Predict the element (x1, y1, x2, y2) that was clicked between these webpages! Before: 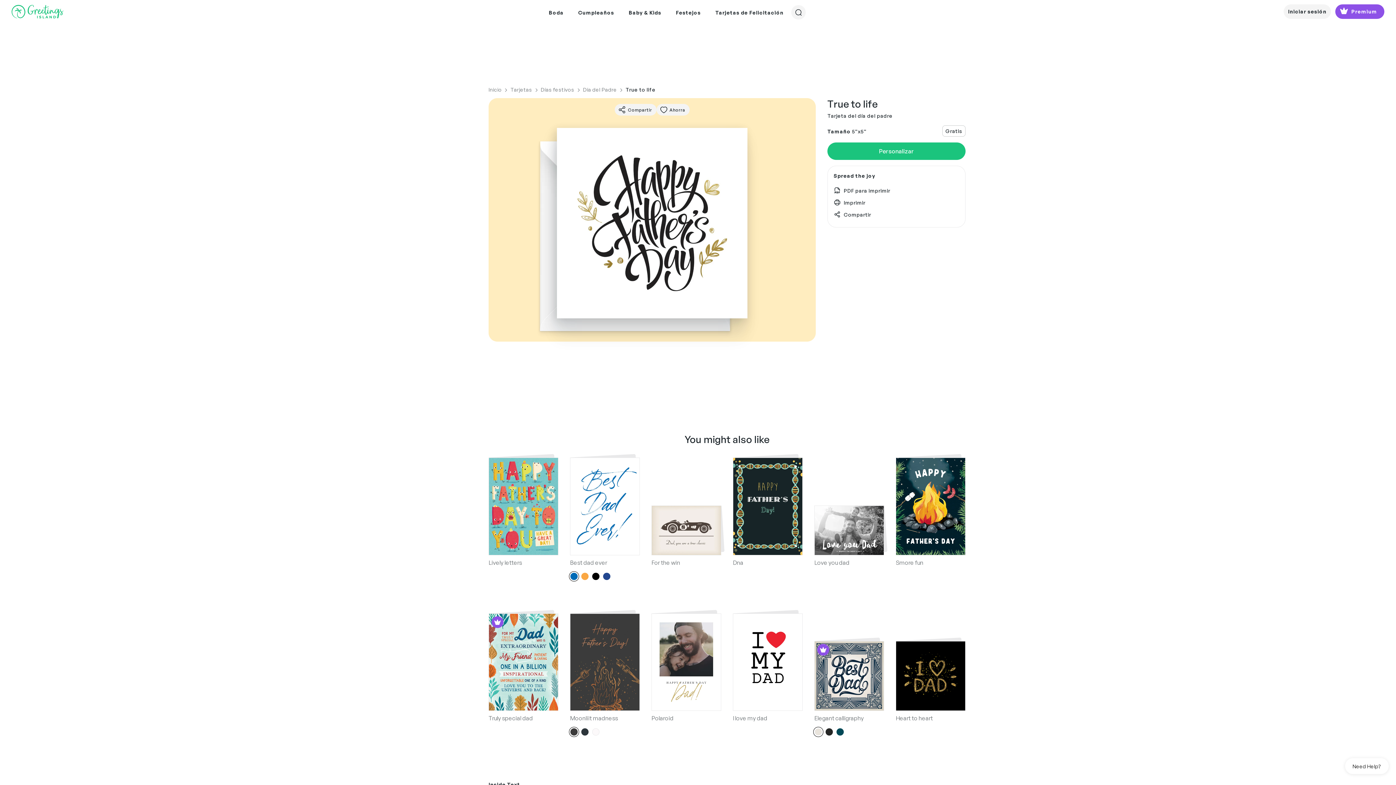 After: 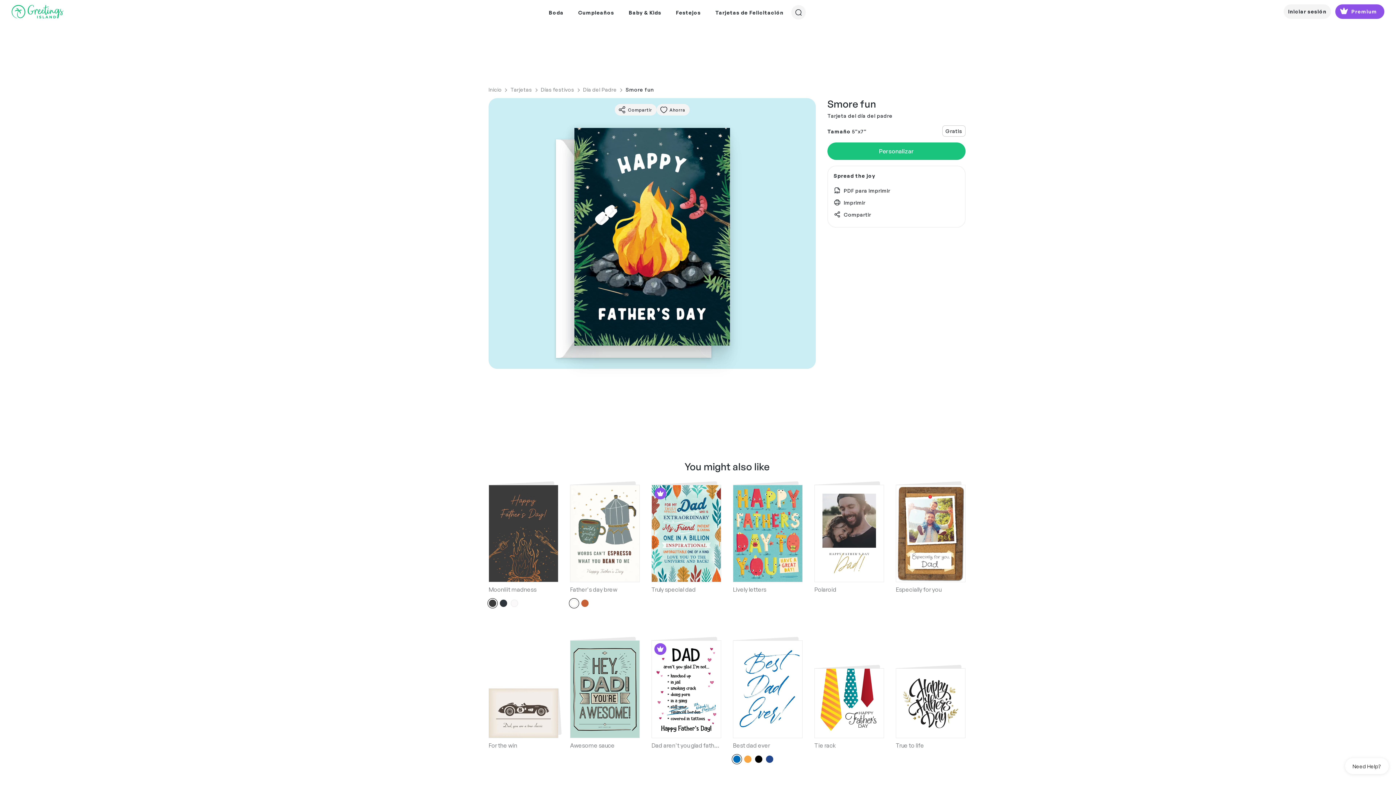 Action: bbox: (896, 457, 965, 555)